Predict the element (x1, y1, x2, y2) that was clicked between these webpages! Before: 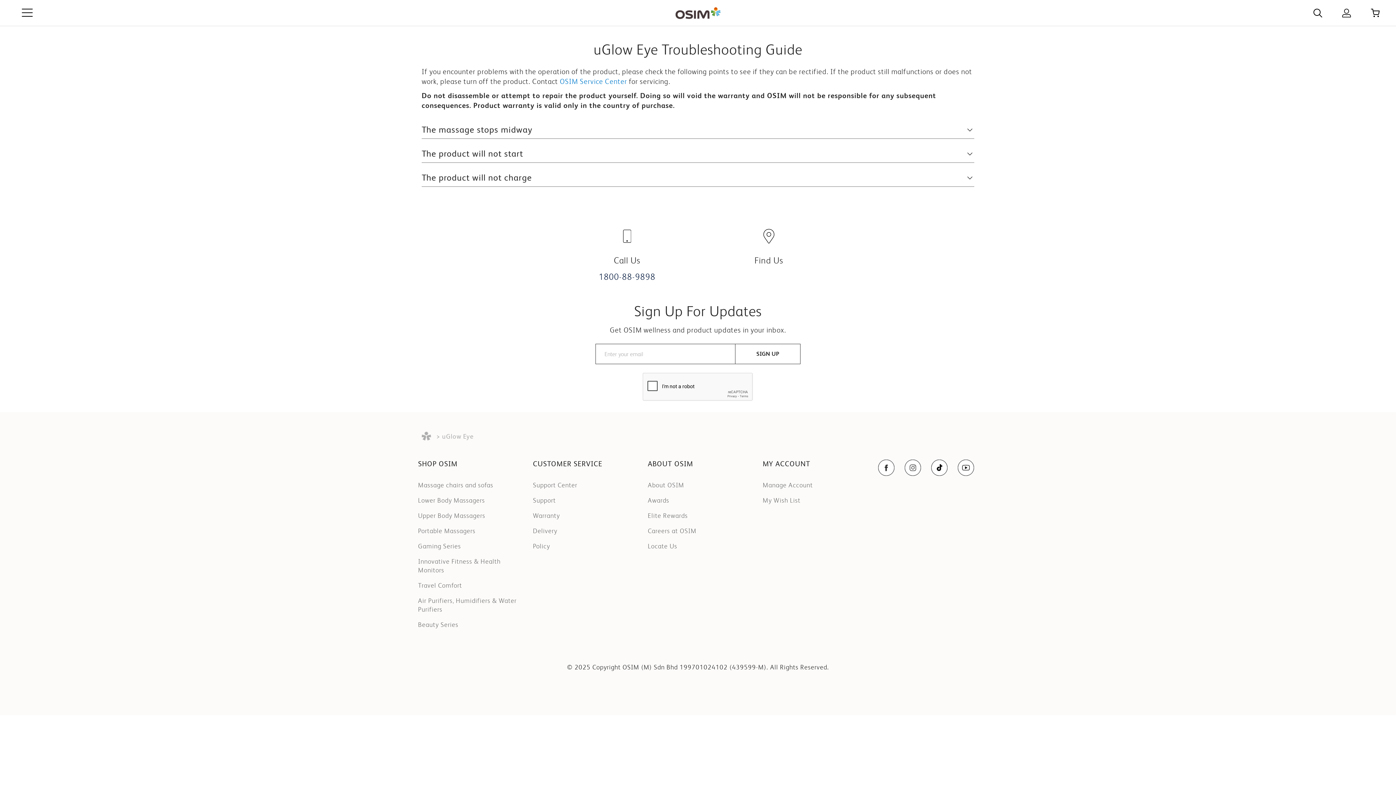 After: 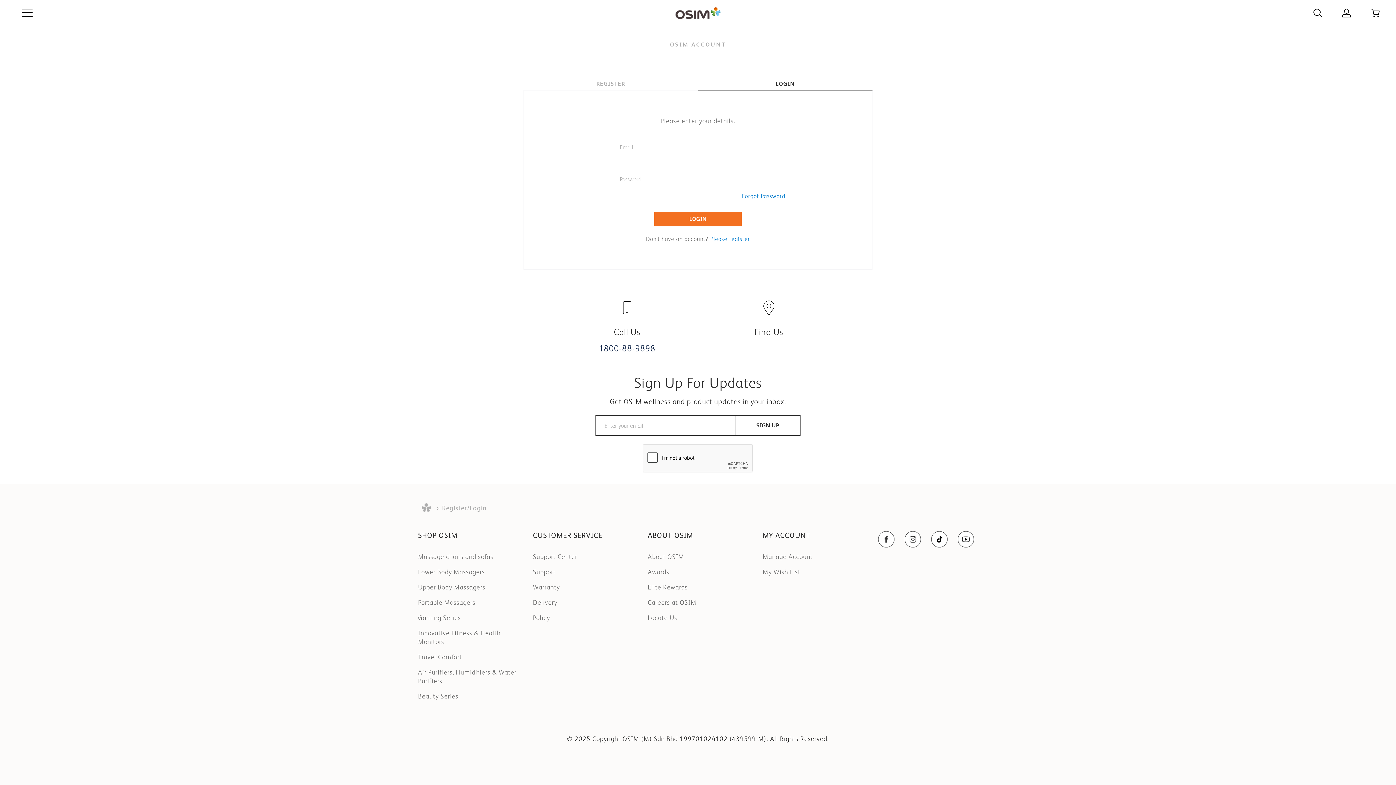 Action: bbox: (1342, 8, 1351, 17)